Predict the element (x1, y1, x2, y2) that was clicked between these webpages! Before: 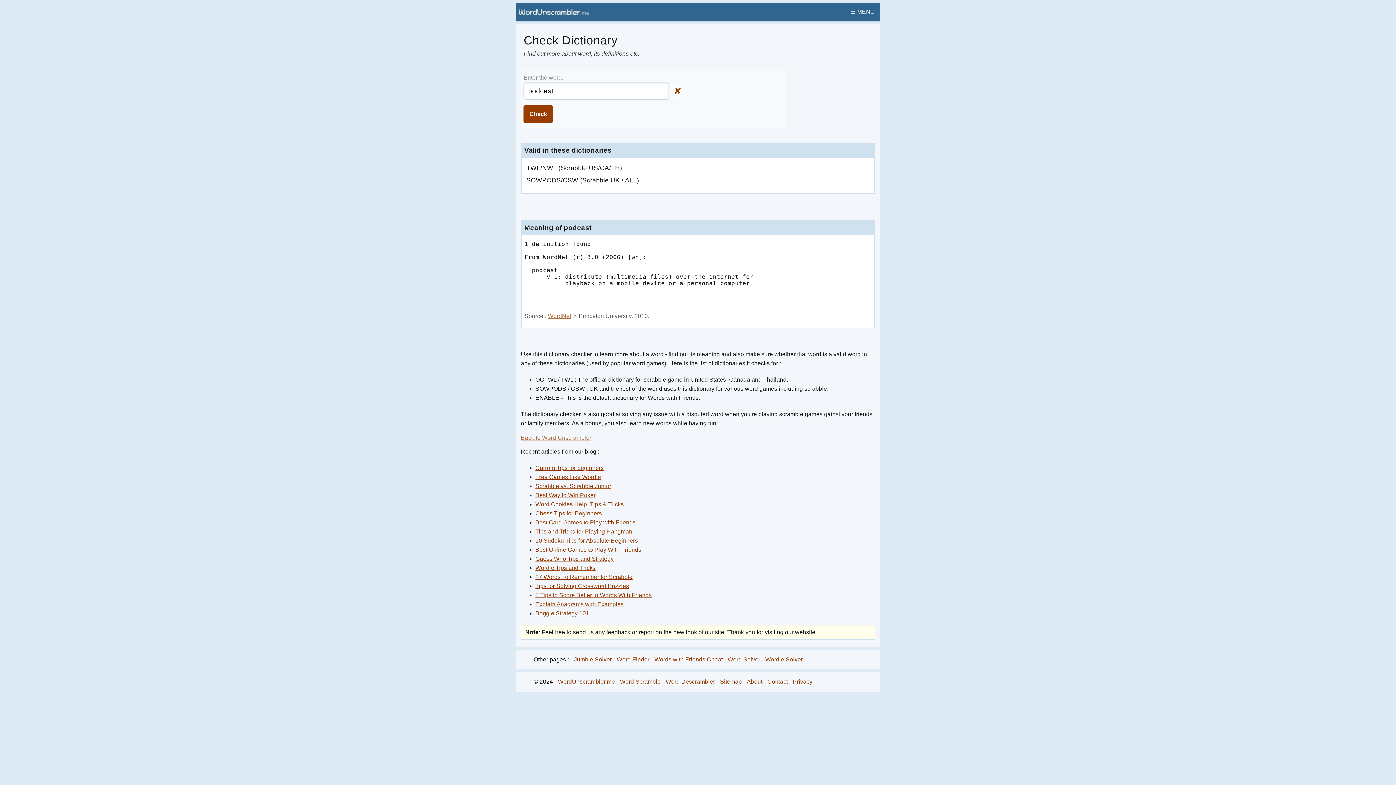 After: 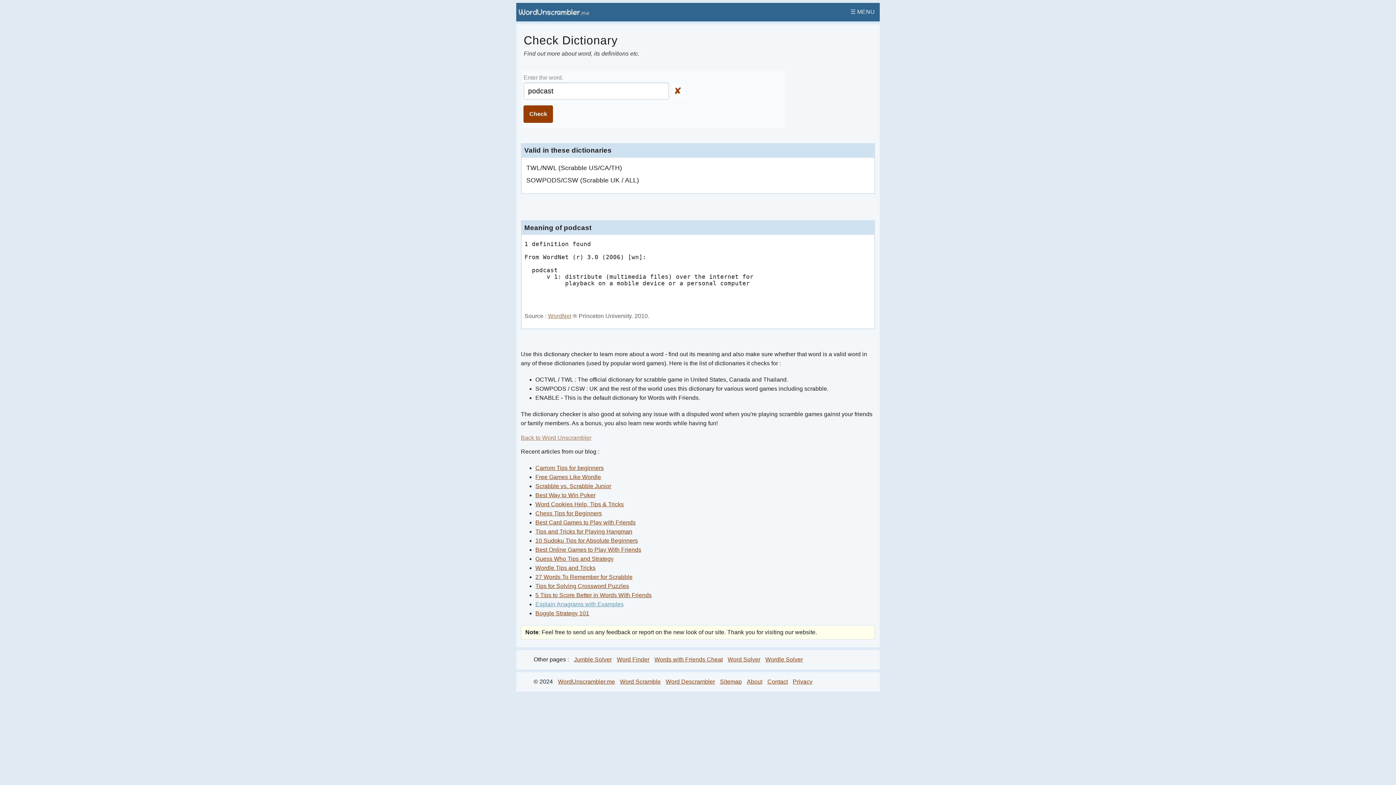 Action: label: Explain Anagrams with Examples bbox: (535, 601, 623, 607)